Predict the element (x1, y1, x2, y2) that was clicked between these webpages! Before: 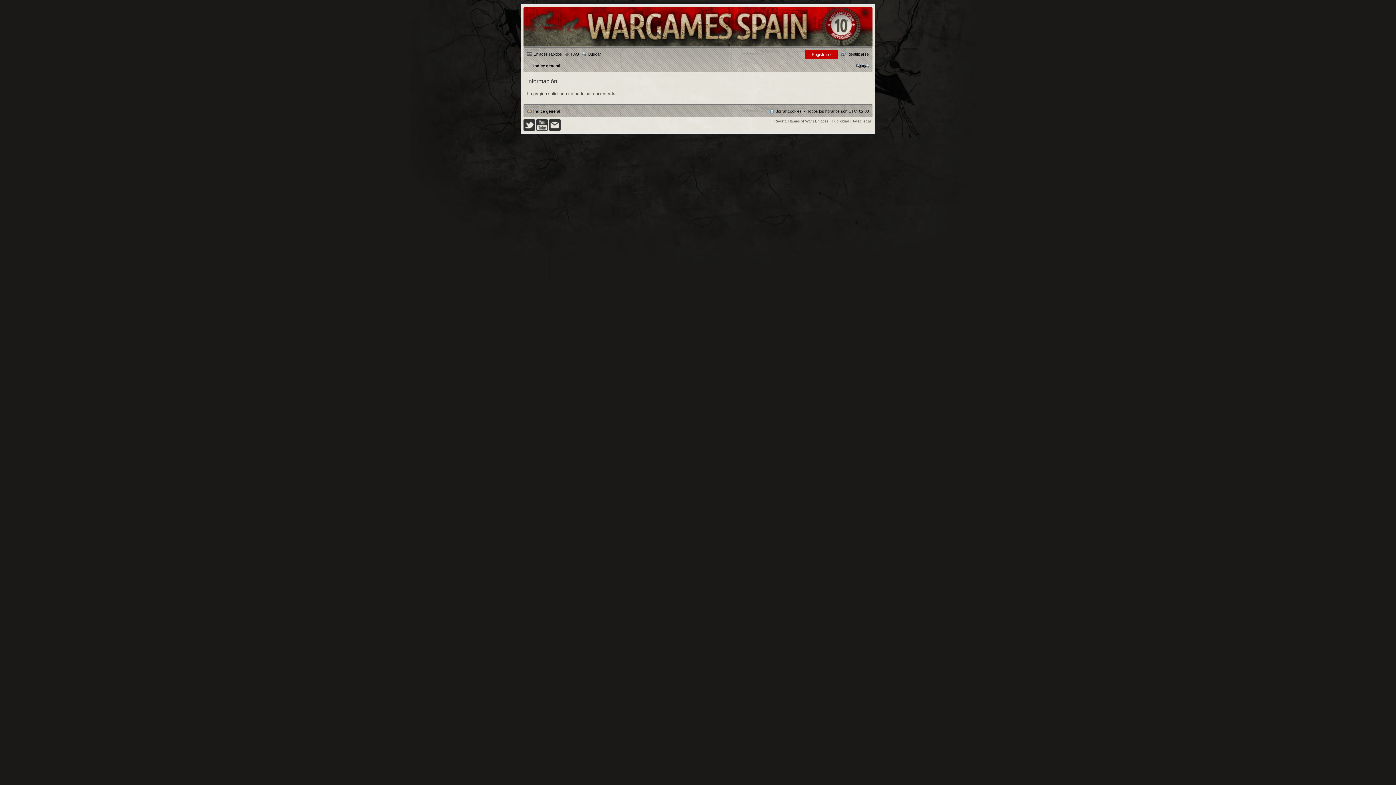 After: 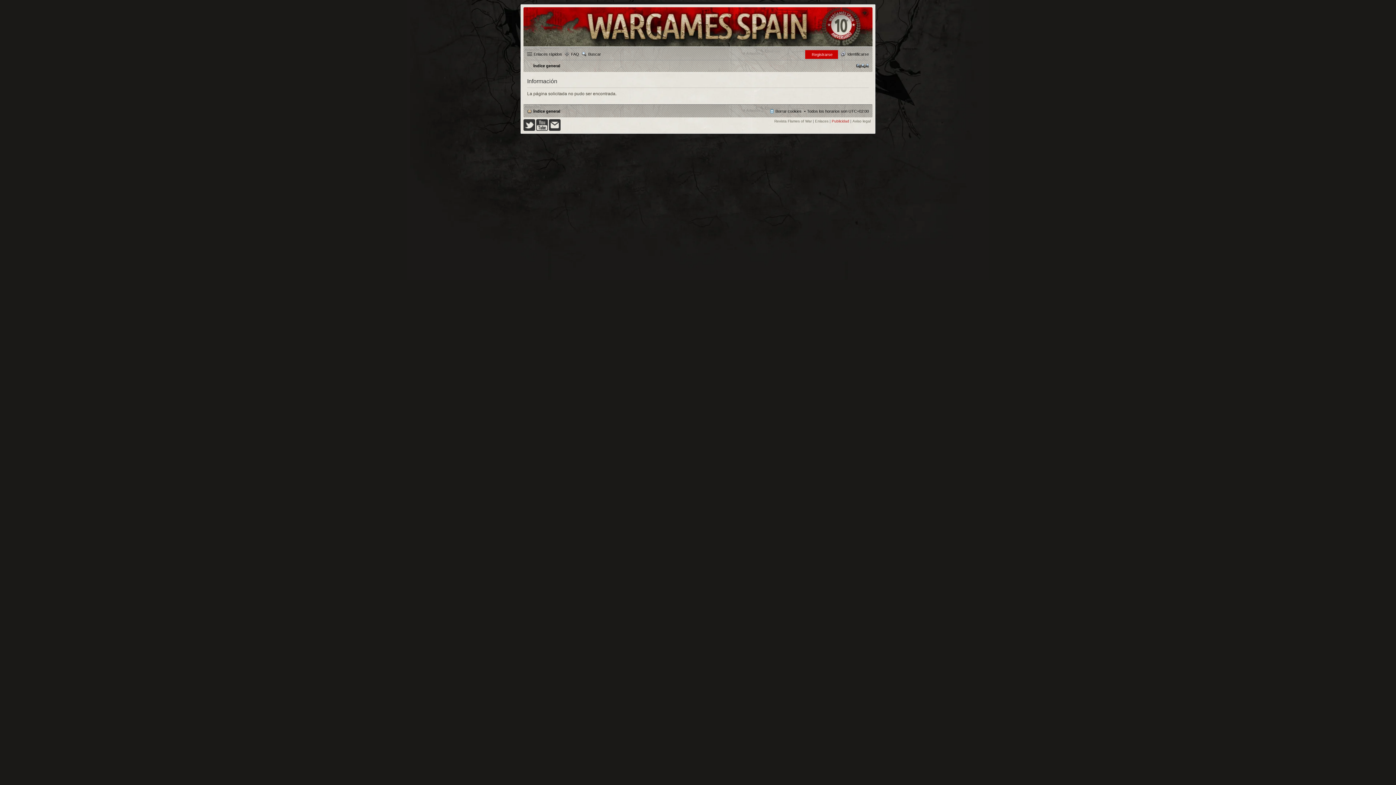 Action: bbox: (832, 119, 849, 123) label: Publicidad